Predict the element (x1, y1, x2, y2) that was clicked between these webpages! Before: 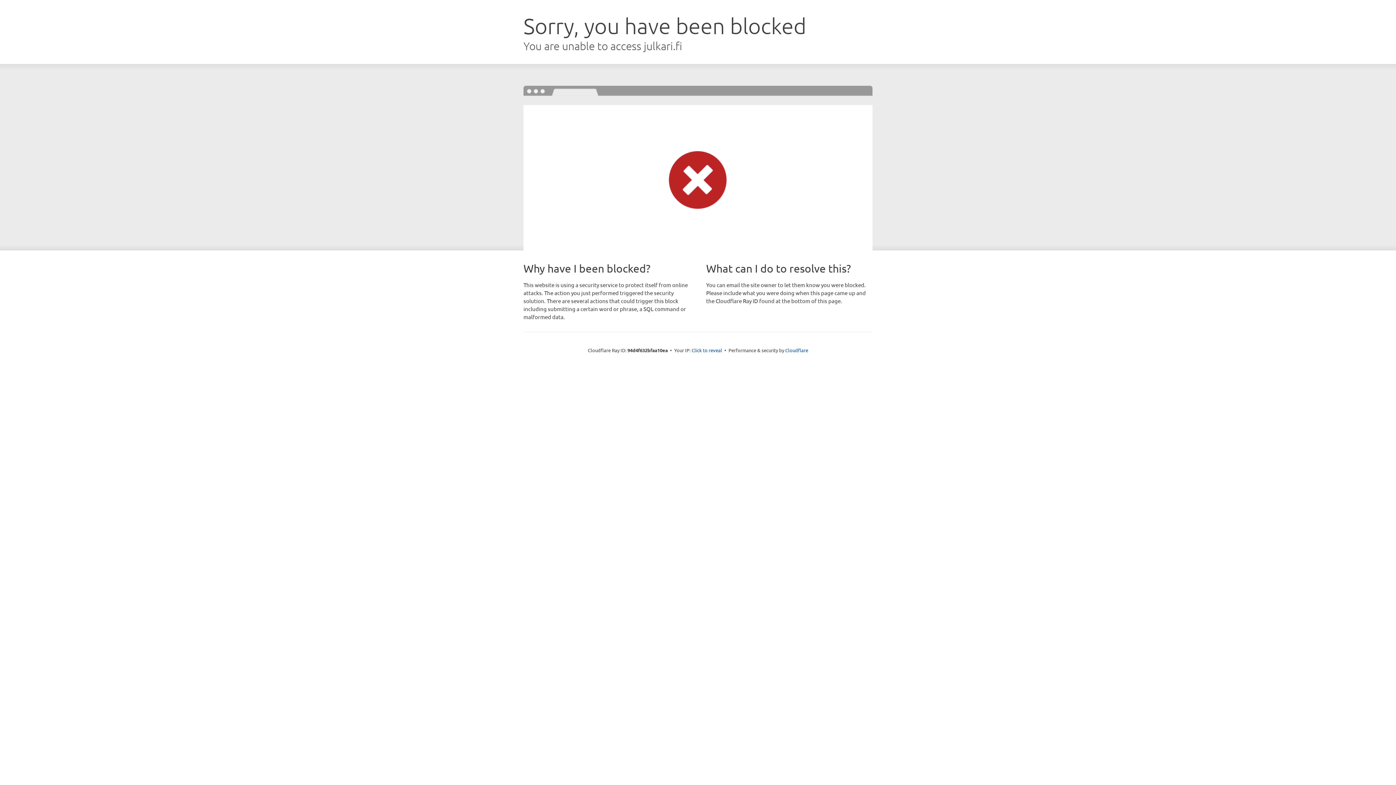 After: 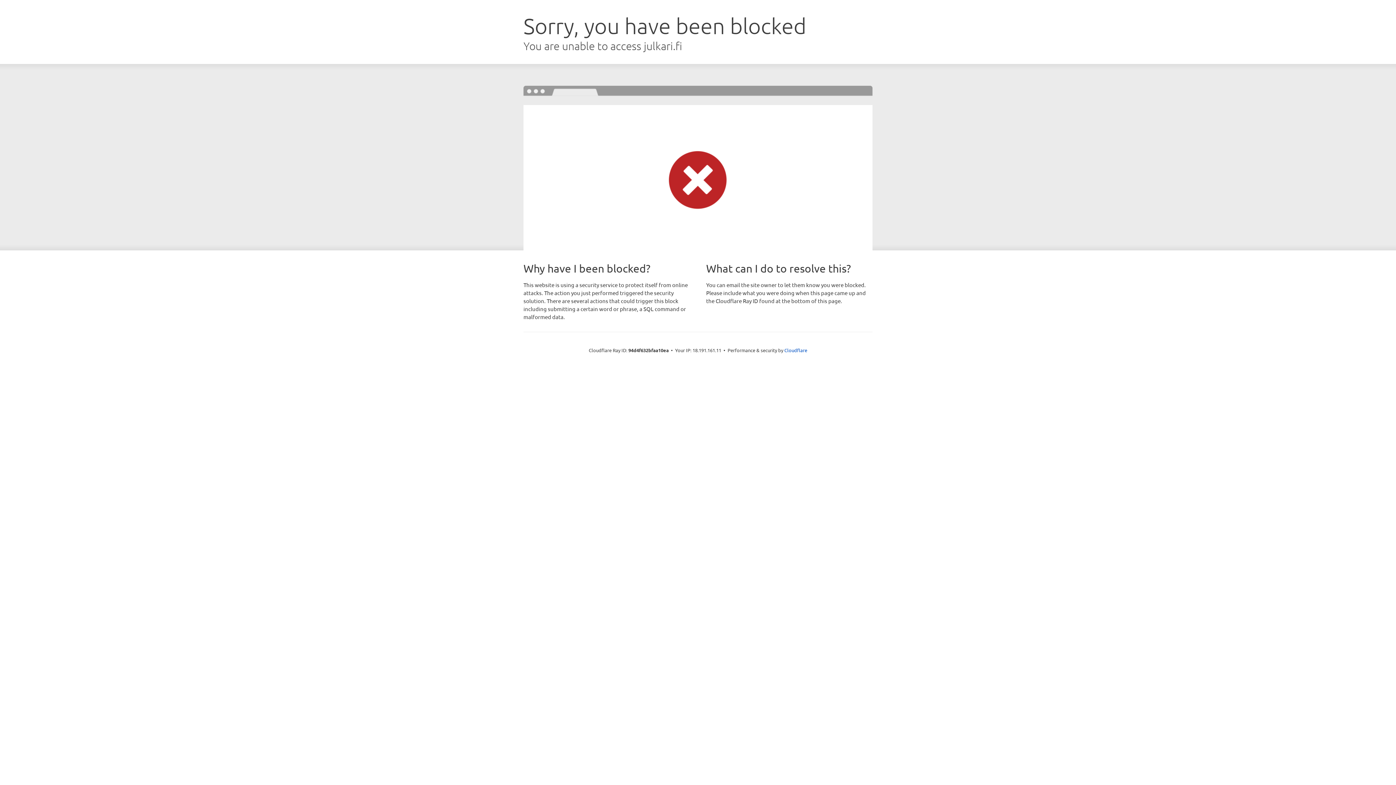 Action: label: Click to reveal bbox: (691, 346, 722, 353)